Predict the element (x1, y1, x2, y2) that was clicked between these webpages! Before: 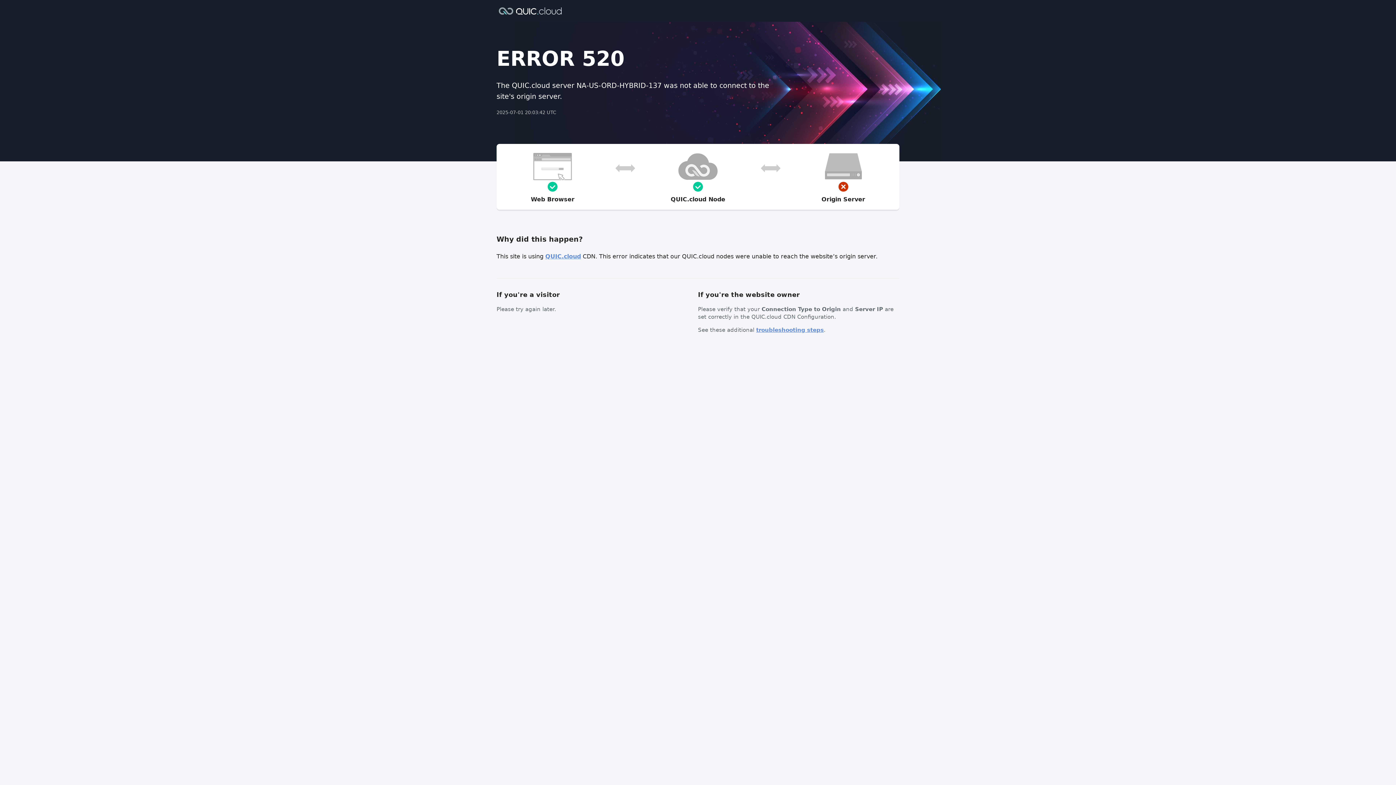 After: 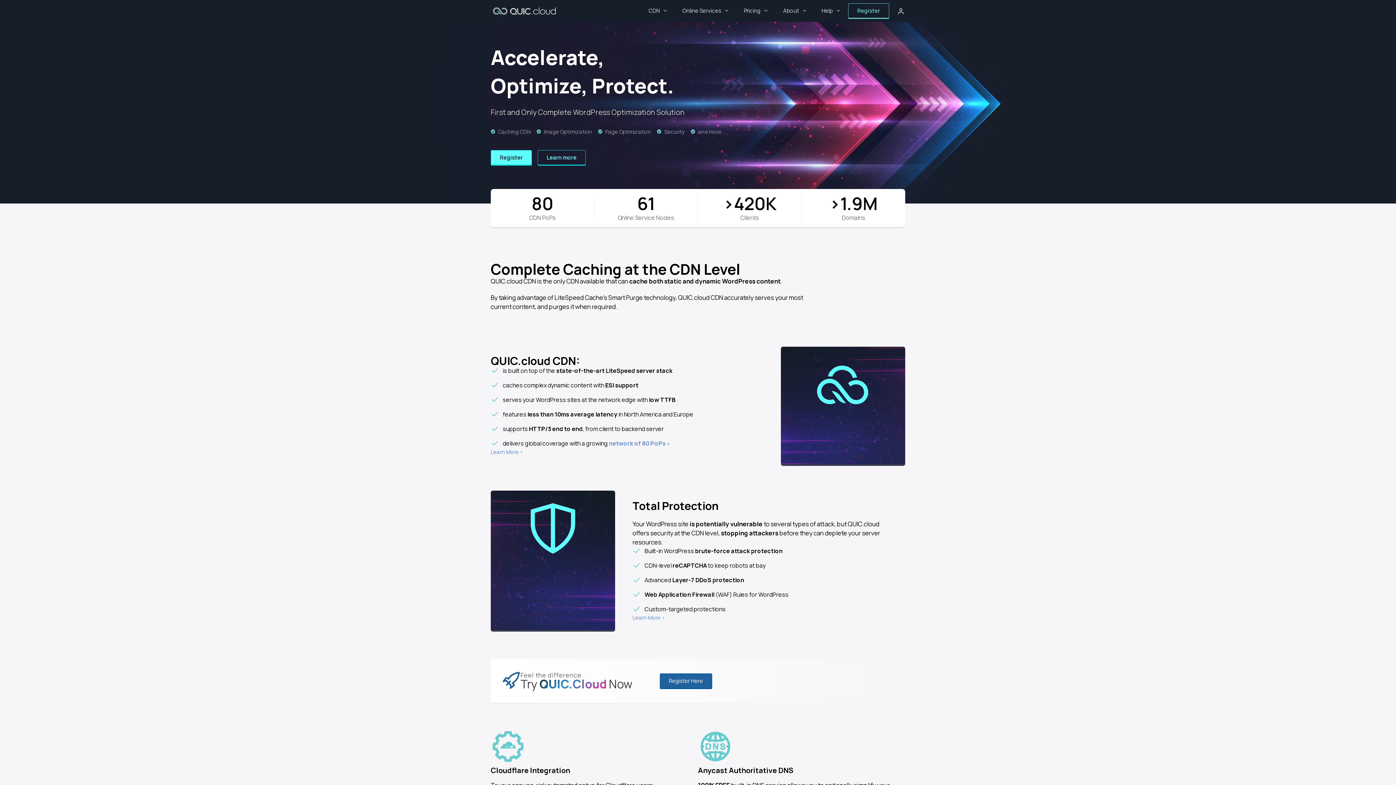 Action: bbox: (496, 6, 564, 14)